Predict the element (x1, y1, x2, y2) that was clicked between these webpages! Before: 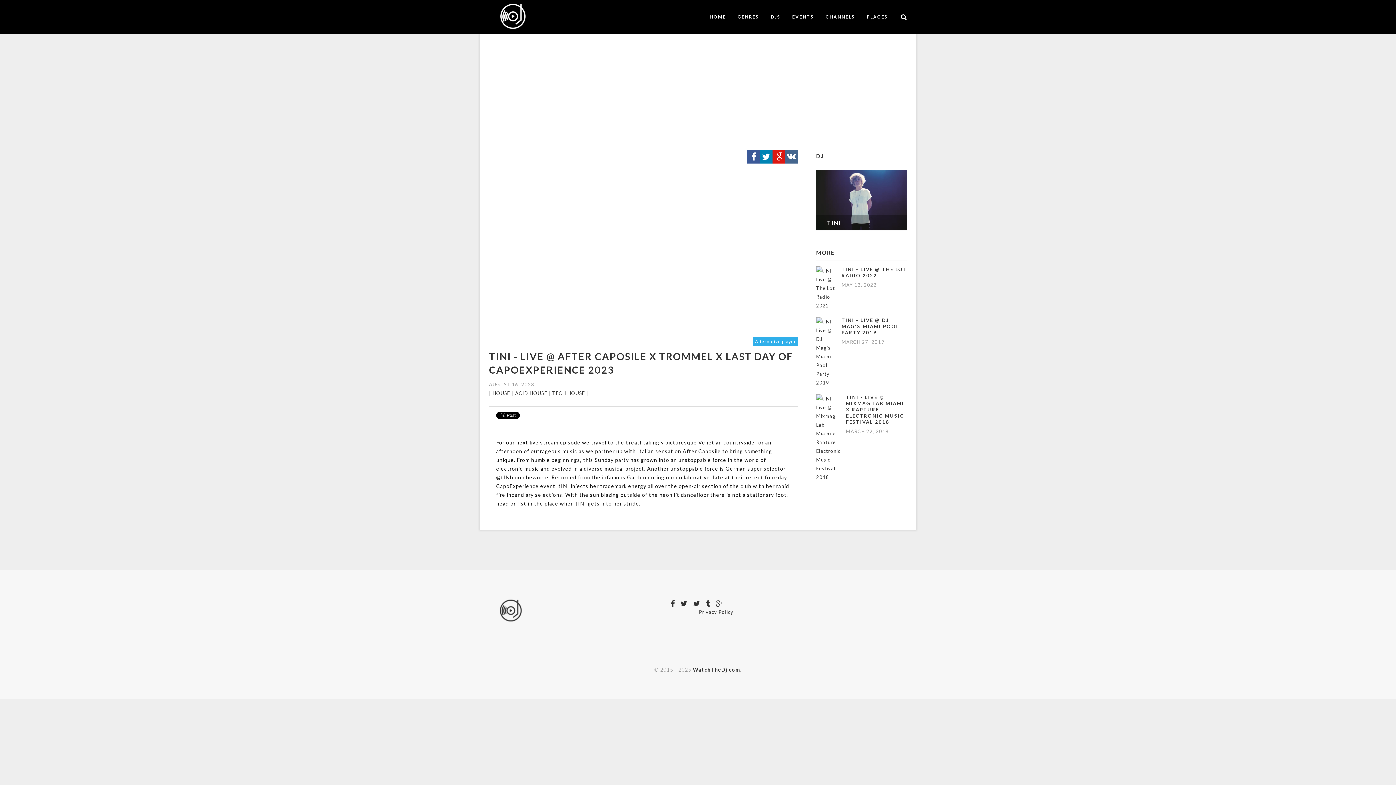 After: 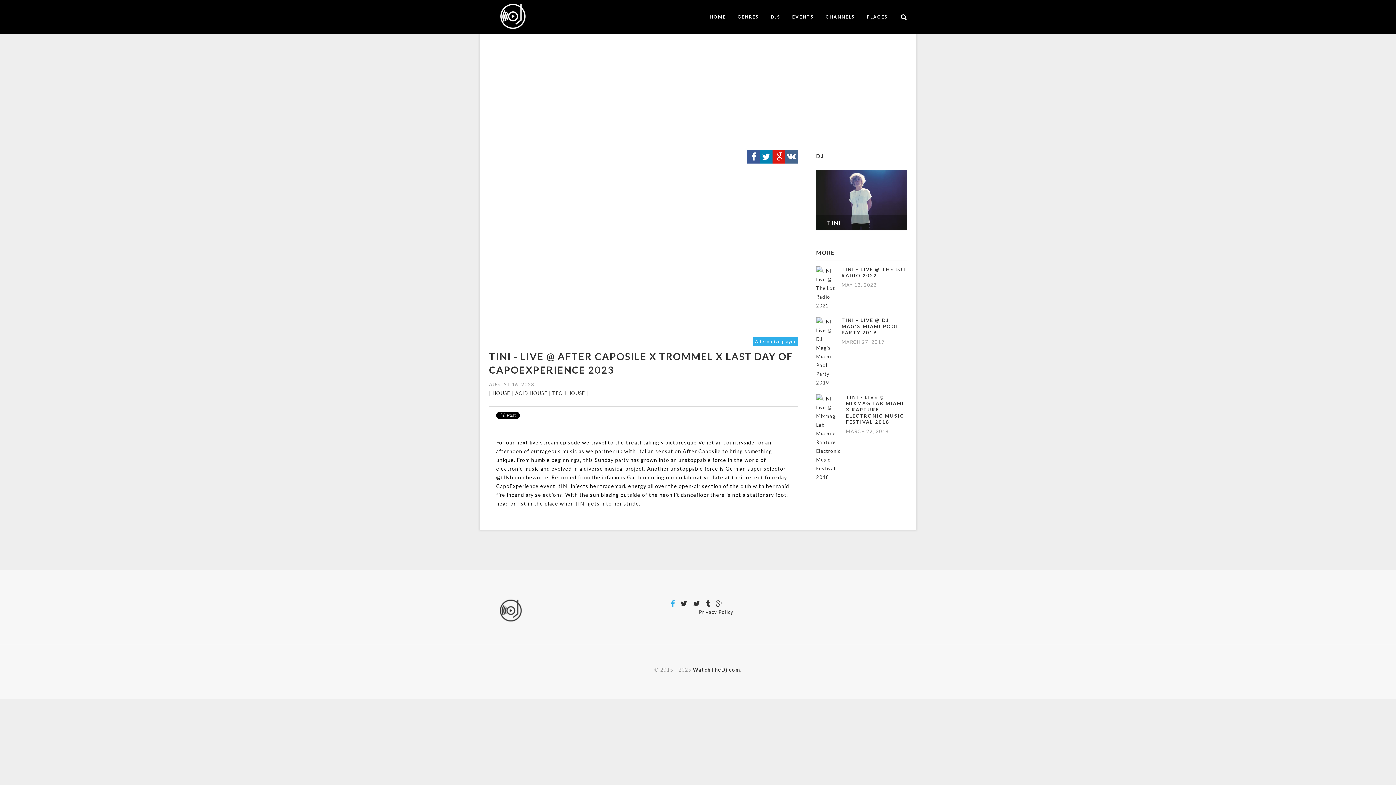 Action: bbox: (670, 599, 675, 608)